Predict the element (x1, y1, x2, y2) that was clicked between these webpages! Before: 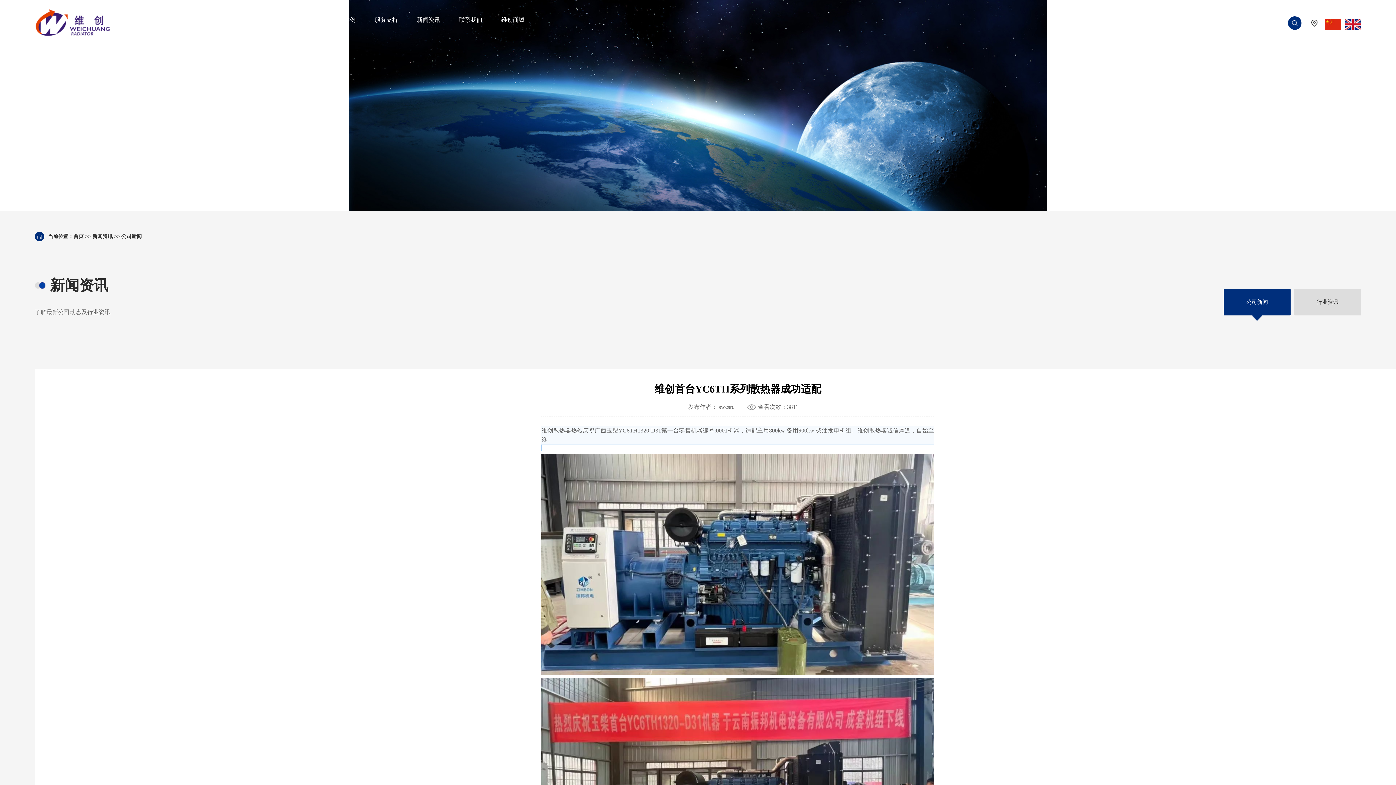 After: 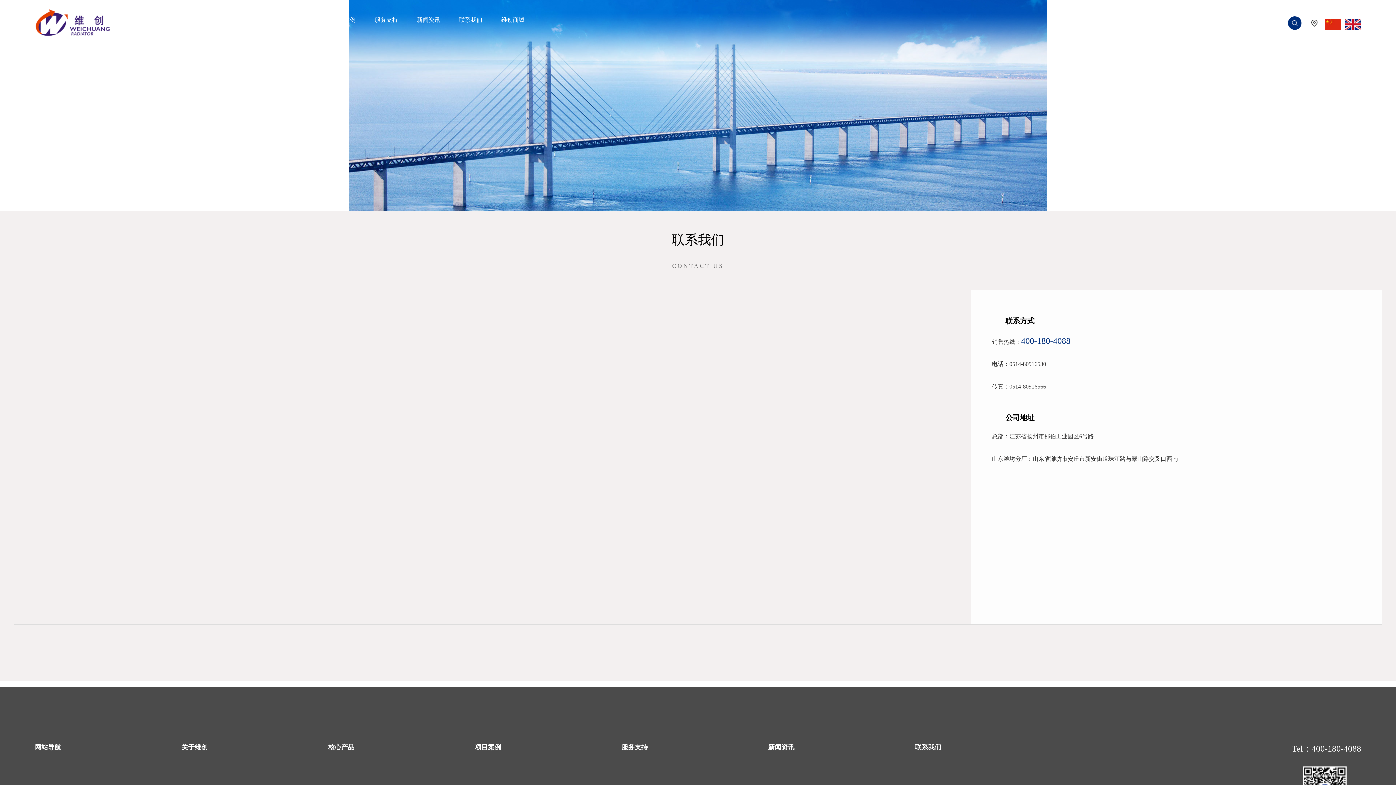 Action: label: 联系我们 bbox: (454, 13, 486, 26)